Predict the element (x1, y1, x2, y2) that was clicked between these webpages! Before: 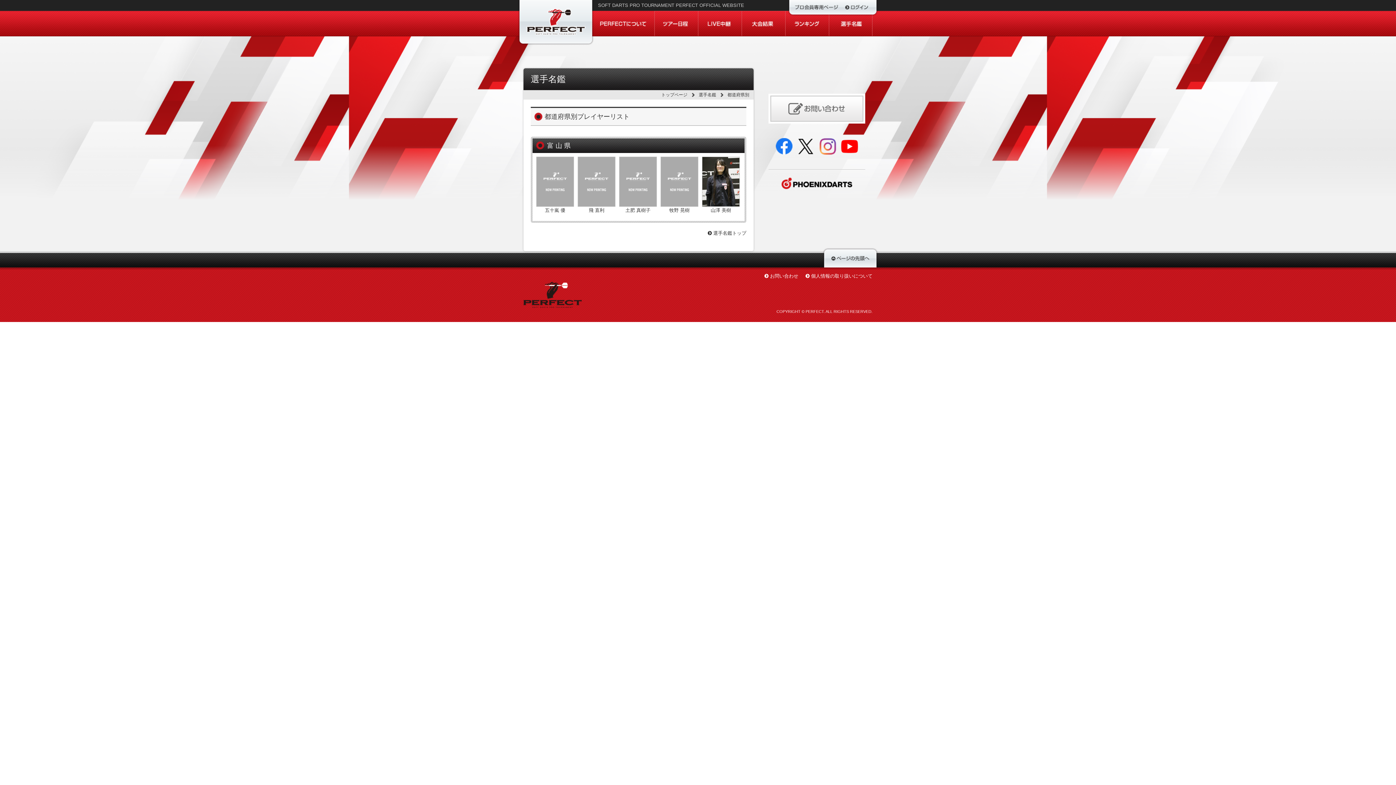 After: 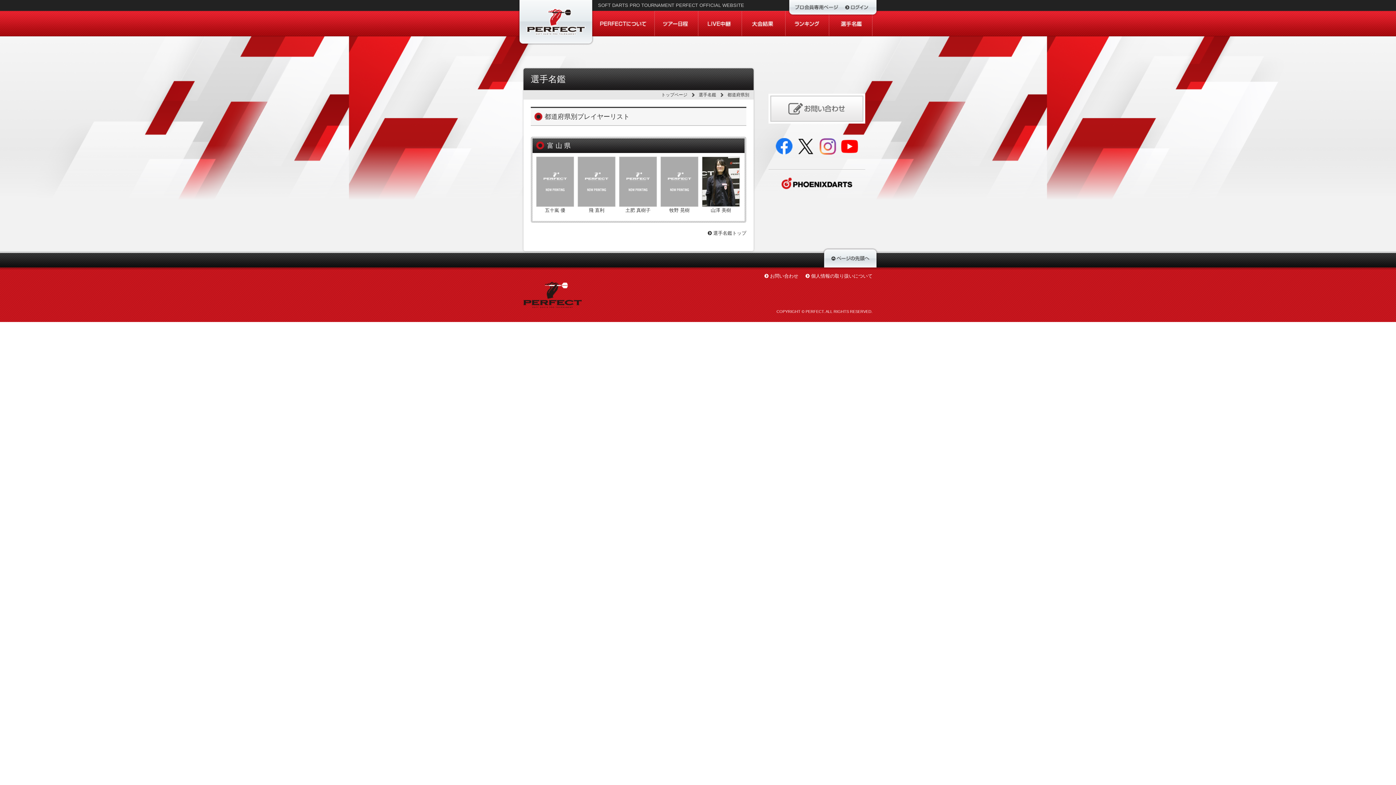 Action: bbox: (822, 248, 878, 253)